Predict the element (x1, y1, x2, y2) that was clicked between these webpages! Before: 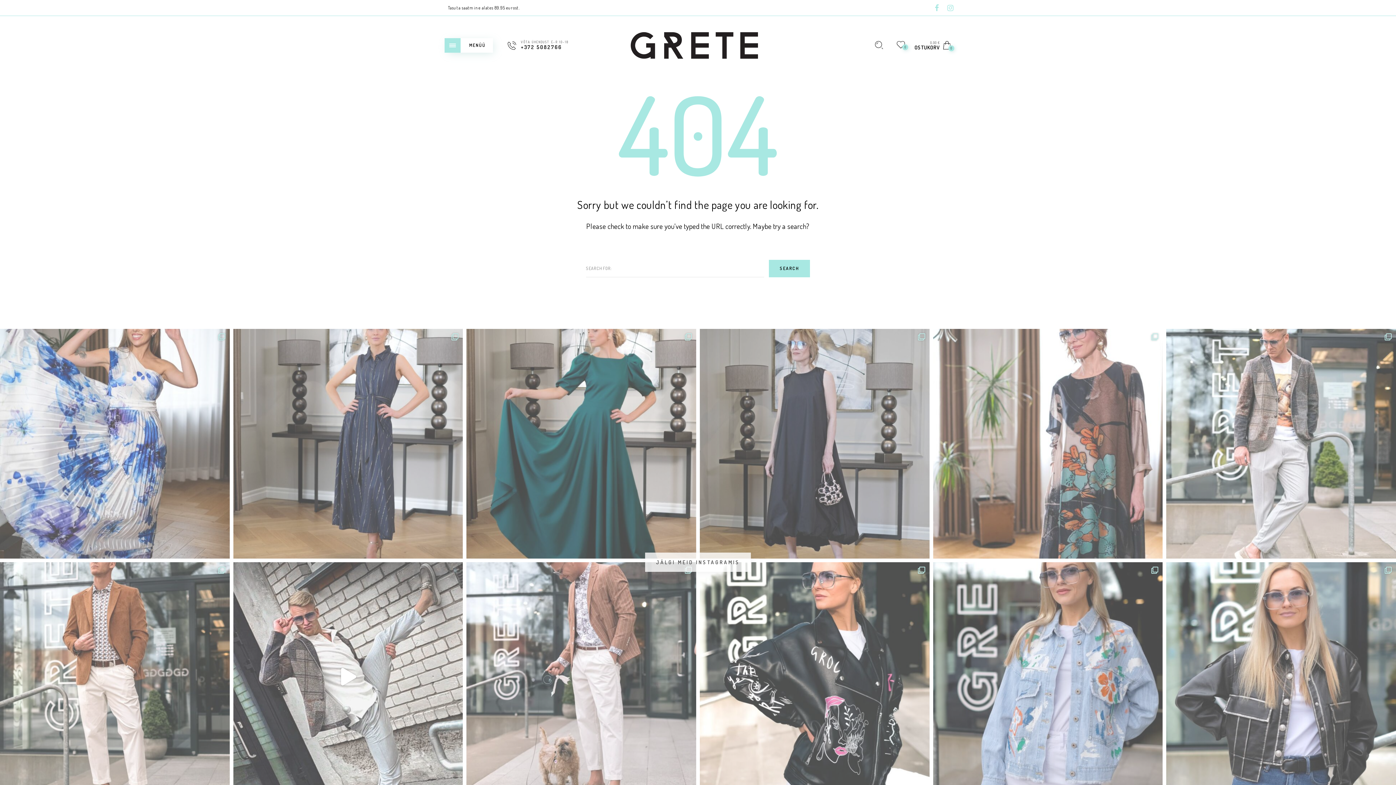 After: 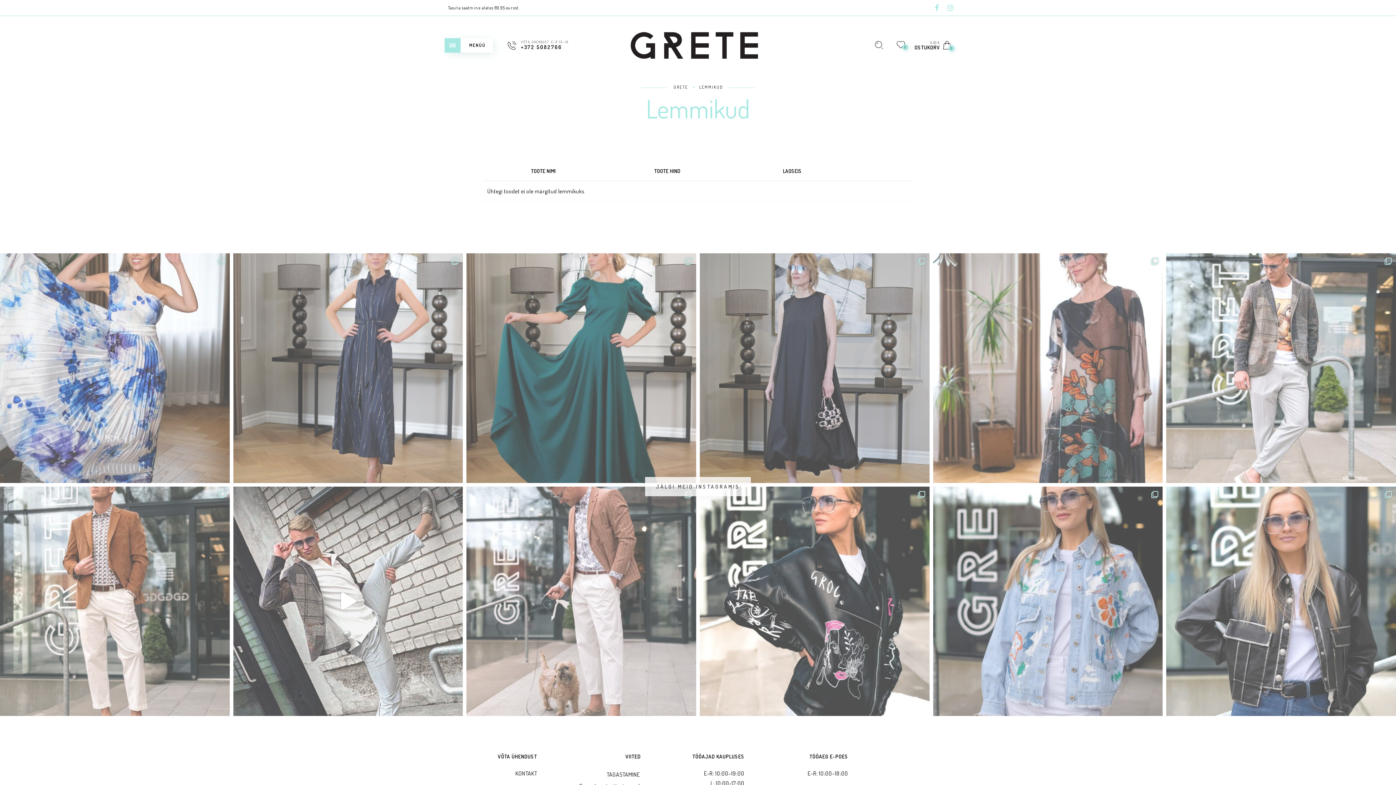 Action: label: 0 bbox: (896, 40, 905, 49)